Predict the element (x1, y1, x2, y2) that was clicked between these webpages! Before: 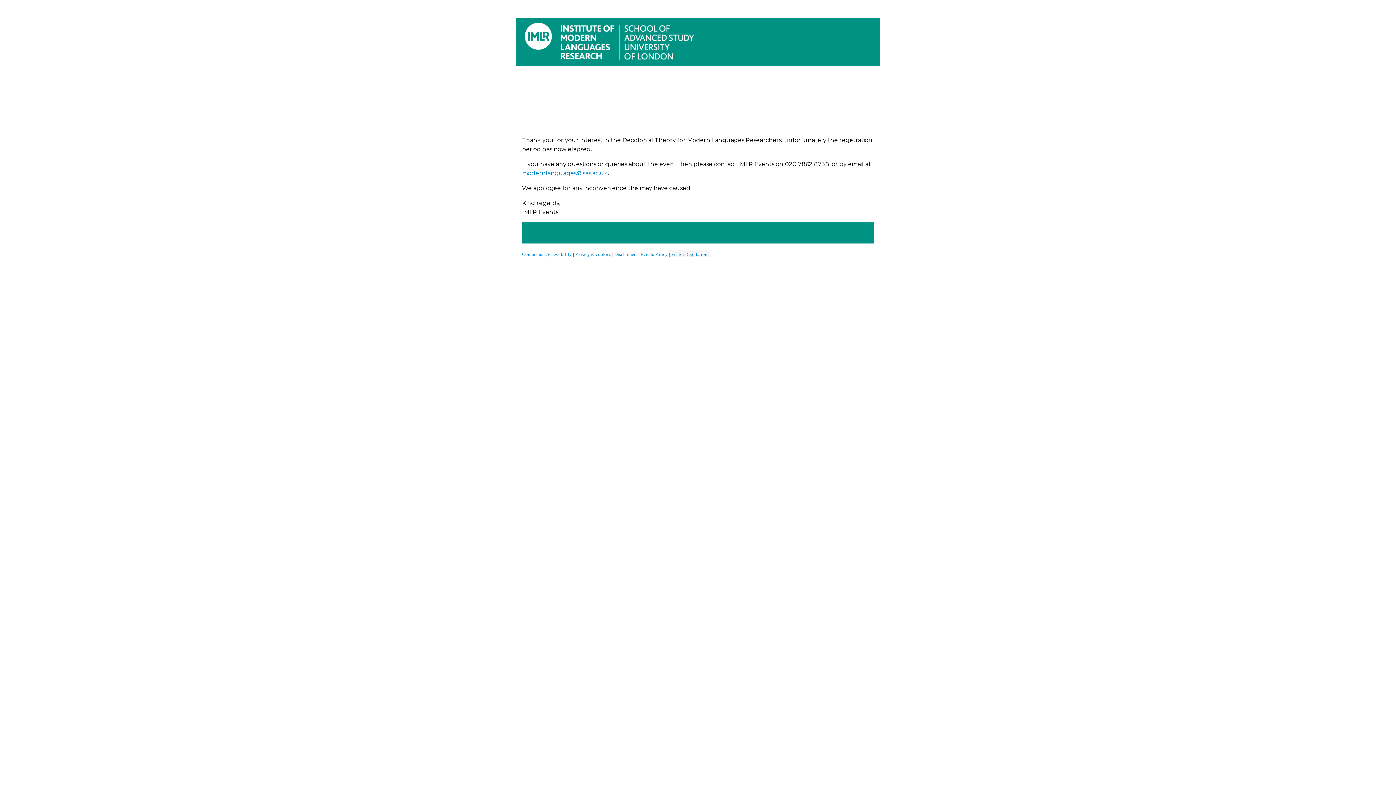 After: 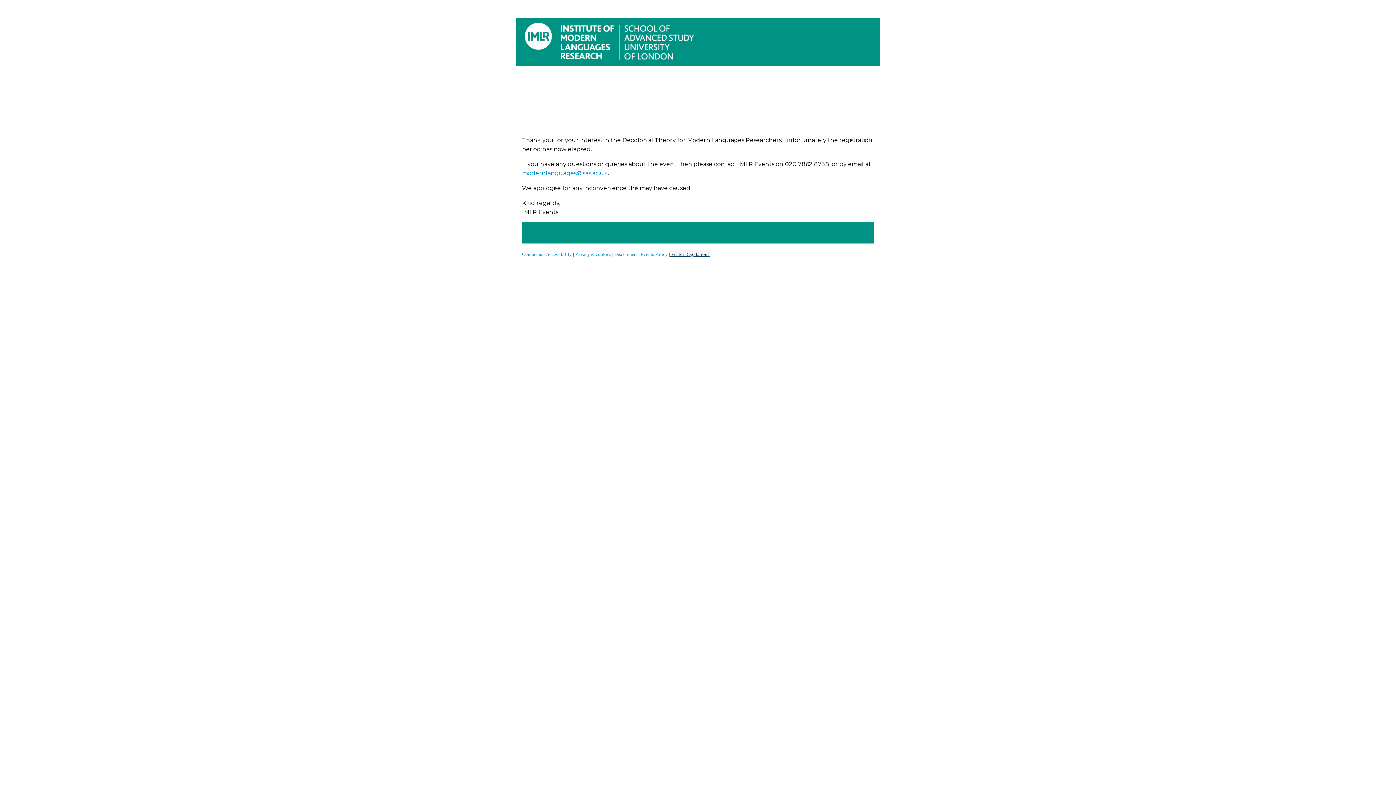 Action: bbox: (670, 251, 710, 257) label:  Visitor Regulations 